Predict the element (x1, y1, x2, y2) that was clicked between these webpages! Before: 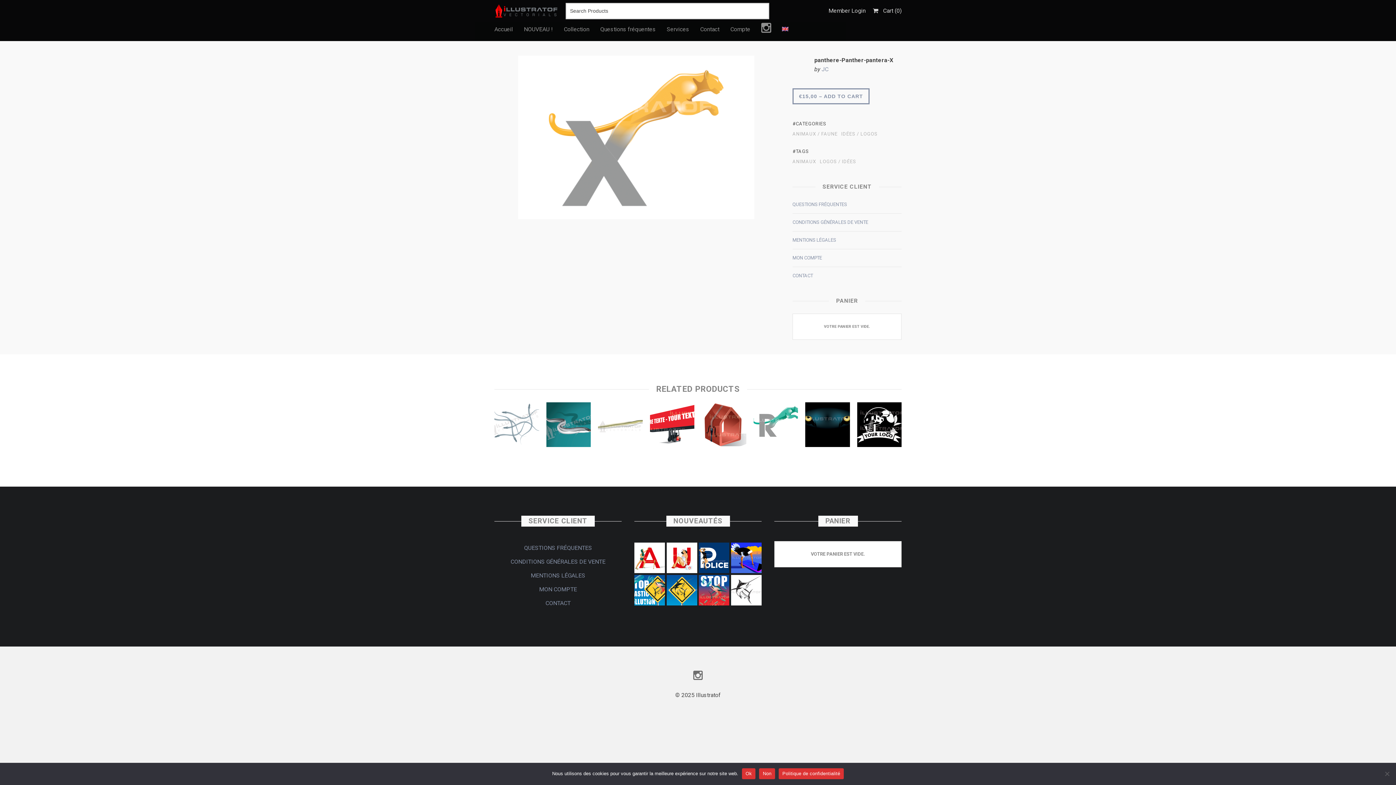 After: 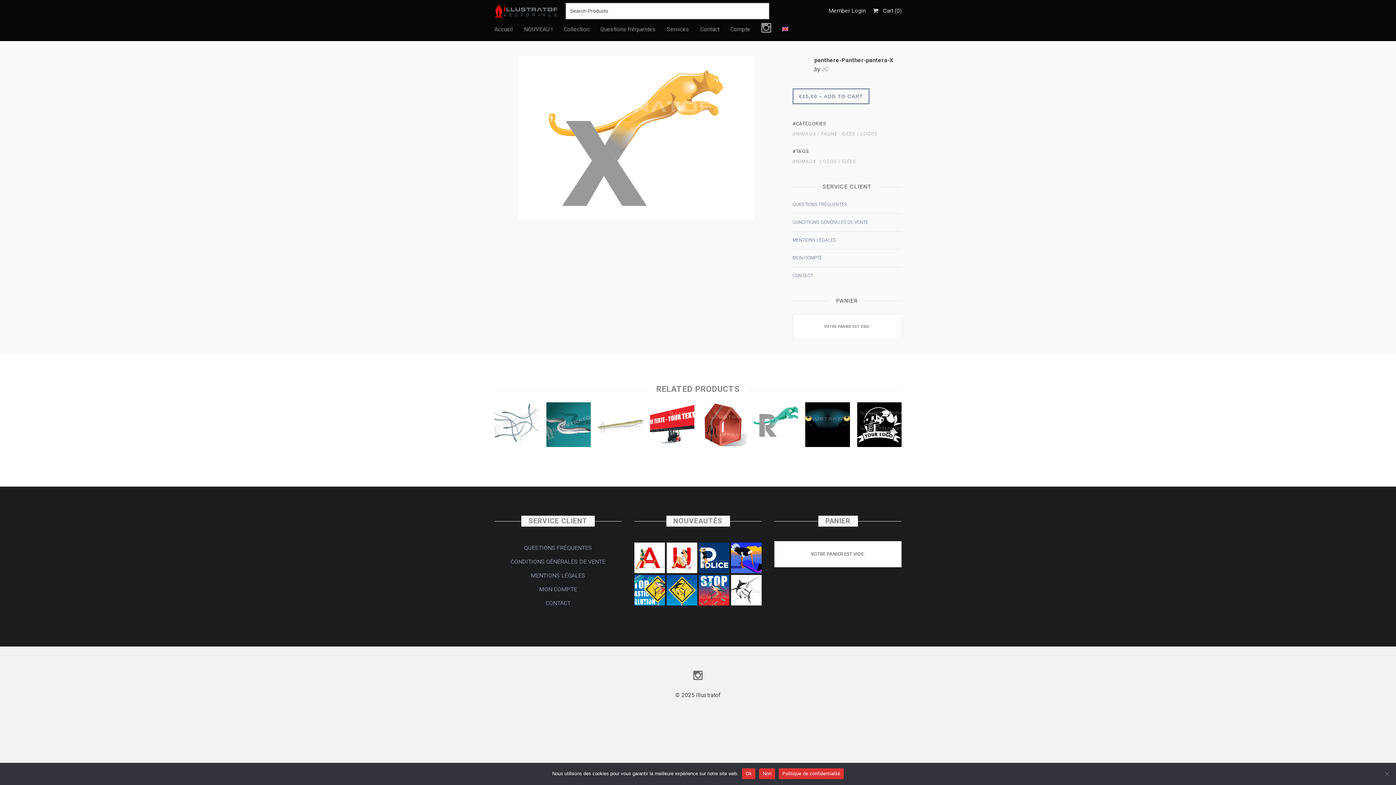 Action: label: Politique de confidentialité bbox: (778, 768, 844, 779)